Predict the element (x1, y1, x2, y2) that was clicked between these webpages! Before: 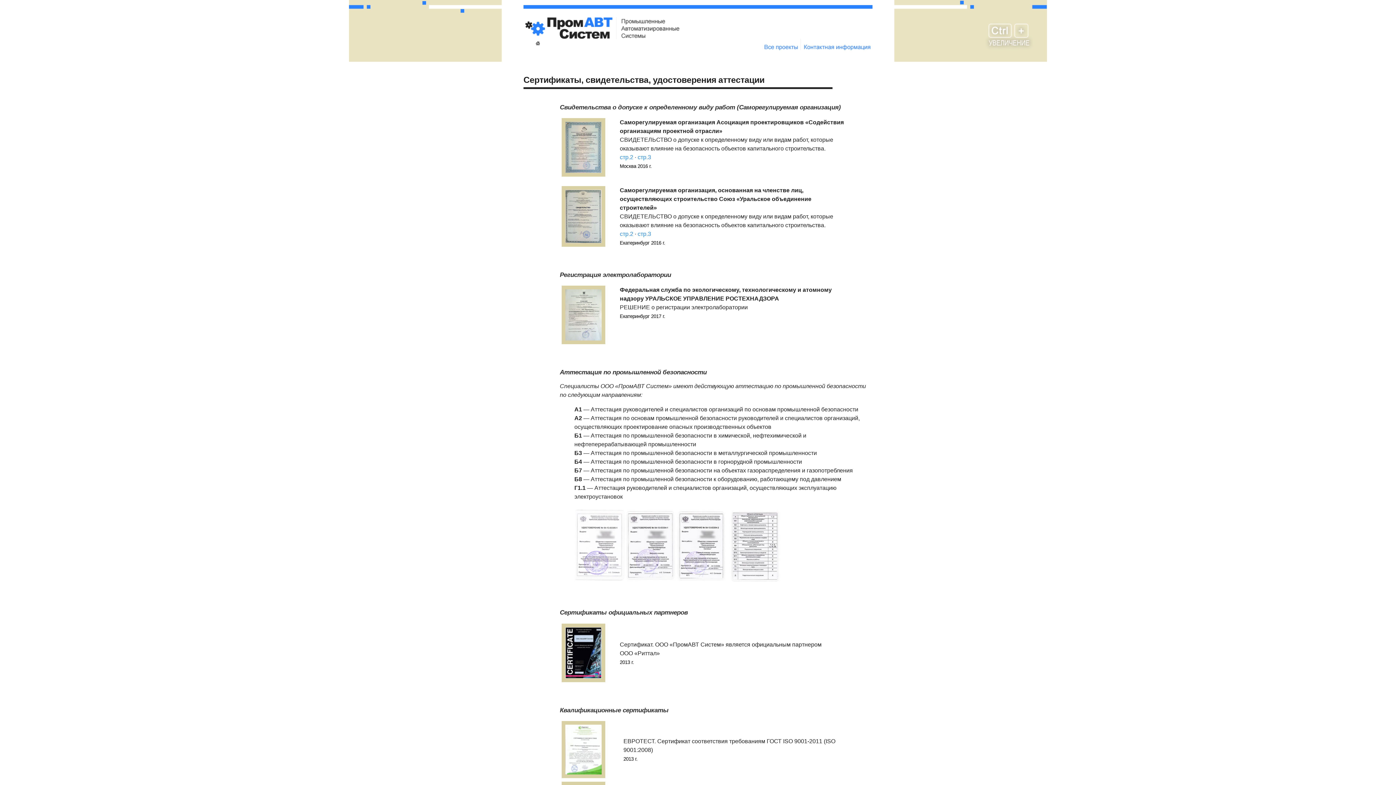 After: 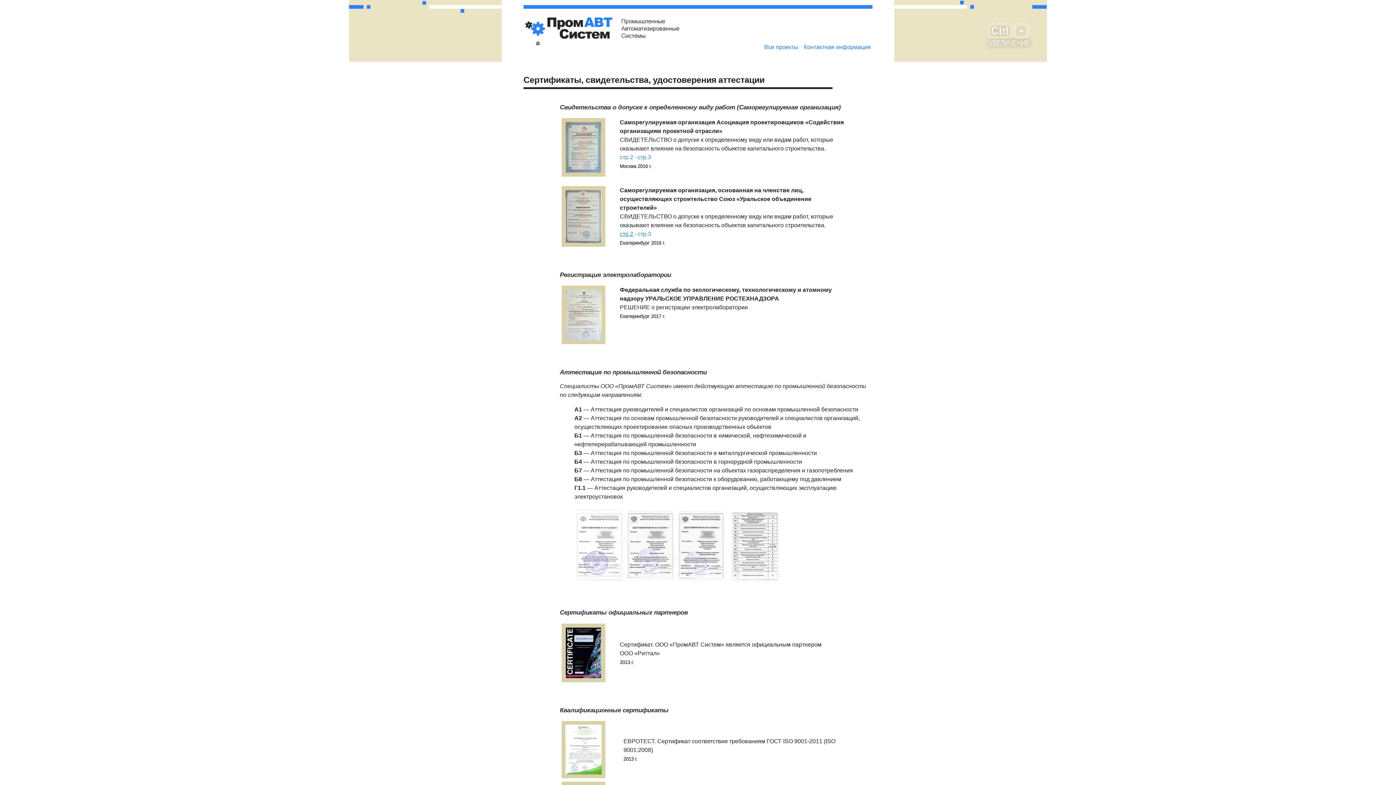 Action: bbox: (620, 231, 633, 237) label: стр.2